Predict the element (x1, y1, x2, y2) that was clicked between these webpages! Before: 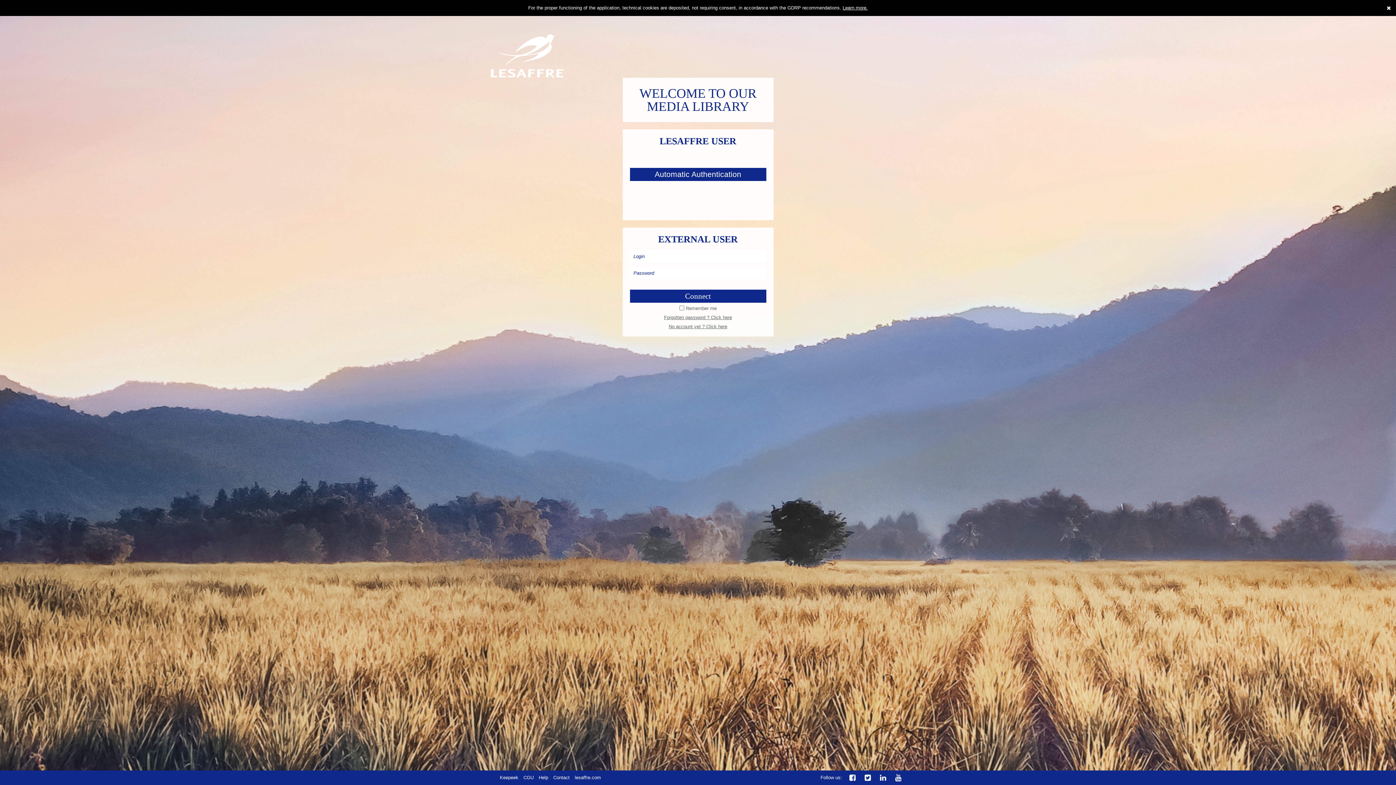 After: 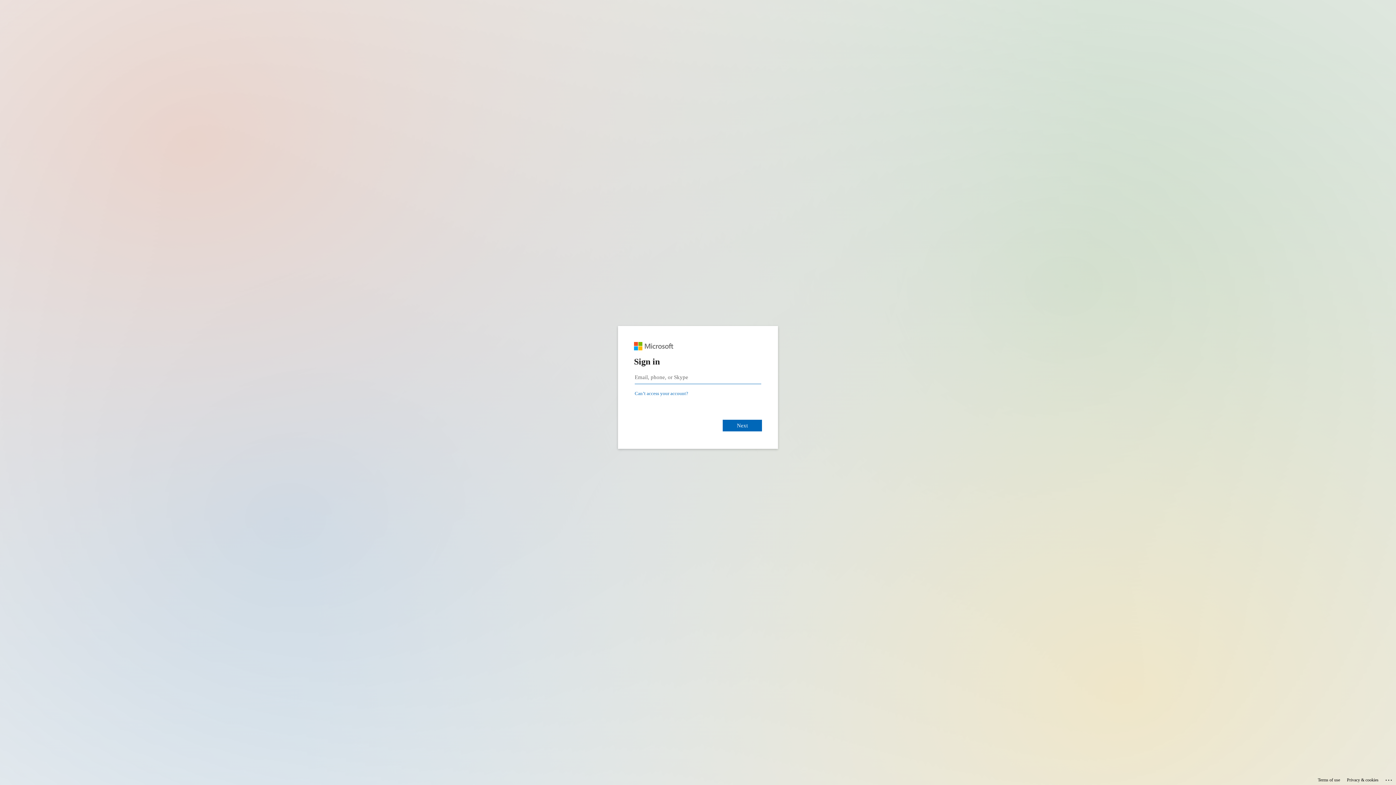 Action: label: Automatic Authentication bbox: (630, 168, 766, 181)